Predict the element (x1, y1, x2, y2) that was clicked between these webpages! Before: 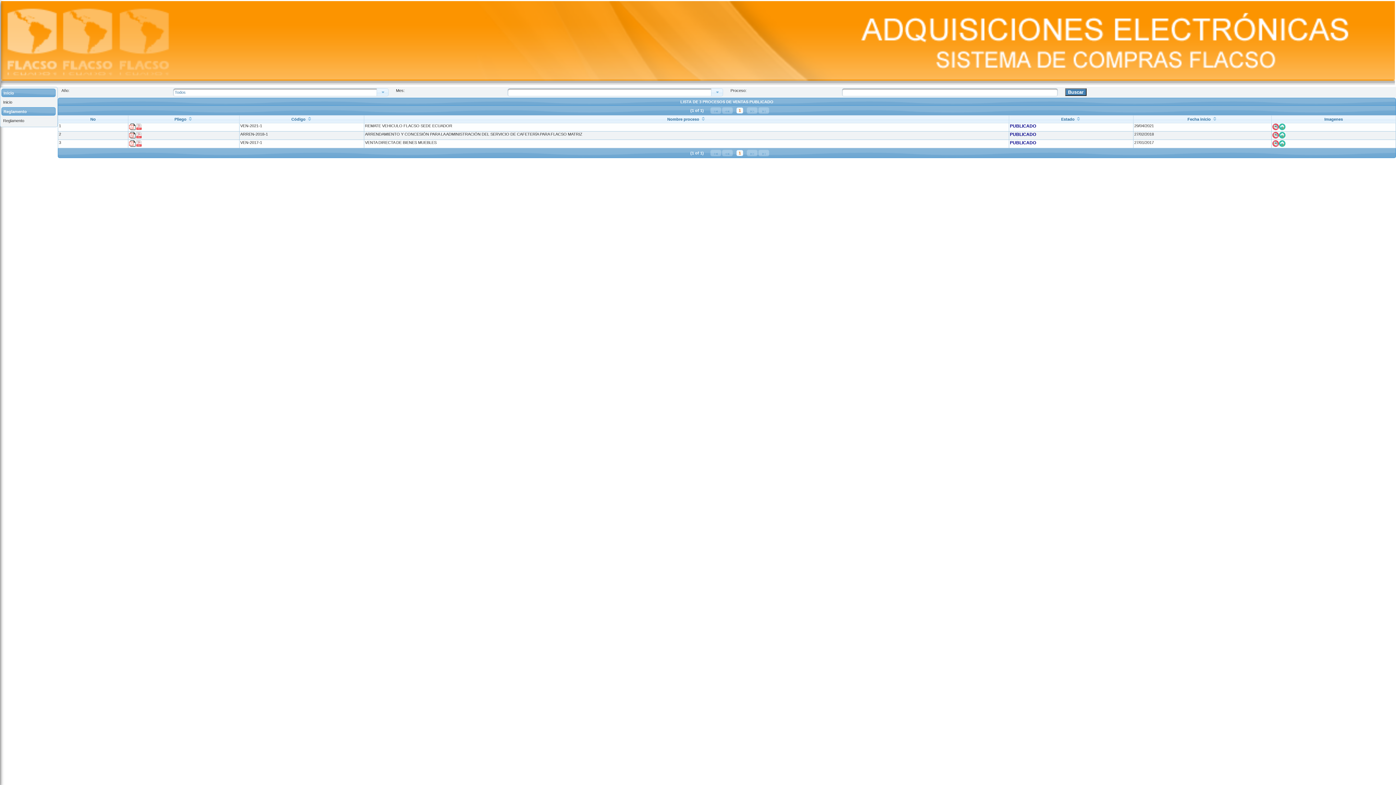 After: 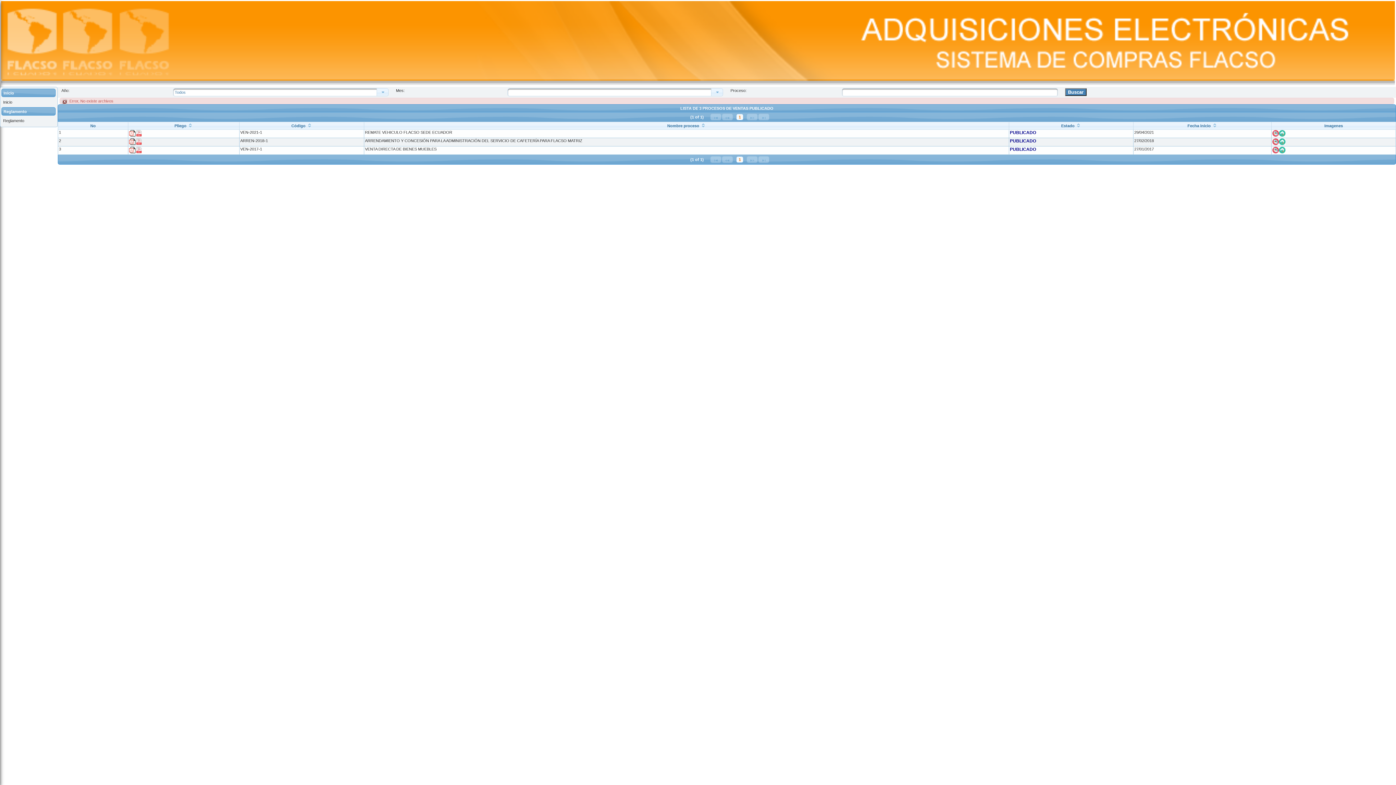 Action: bbox: (1279, 134, 1285, 139)